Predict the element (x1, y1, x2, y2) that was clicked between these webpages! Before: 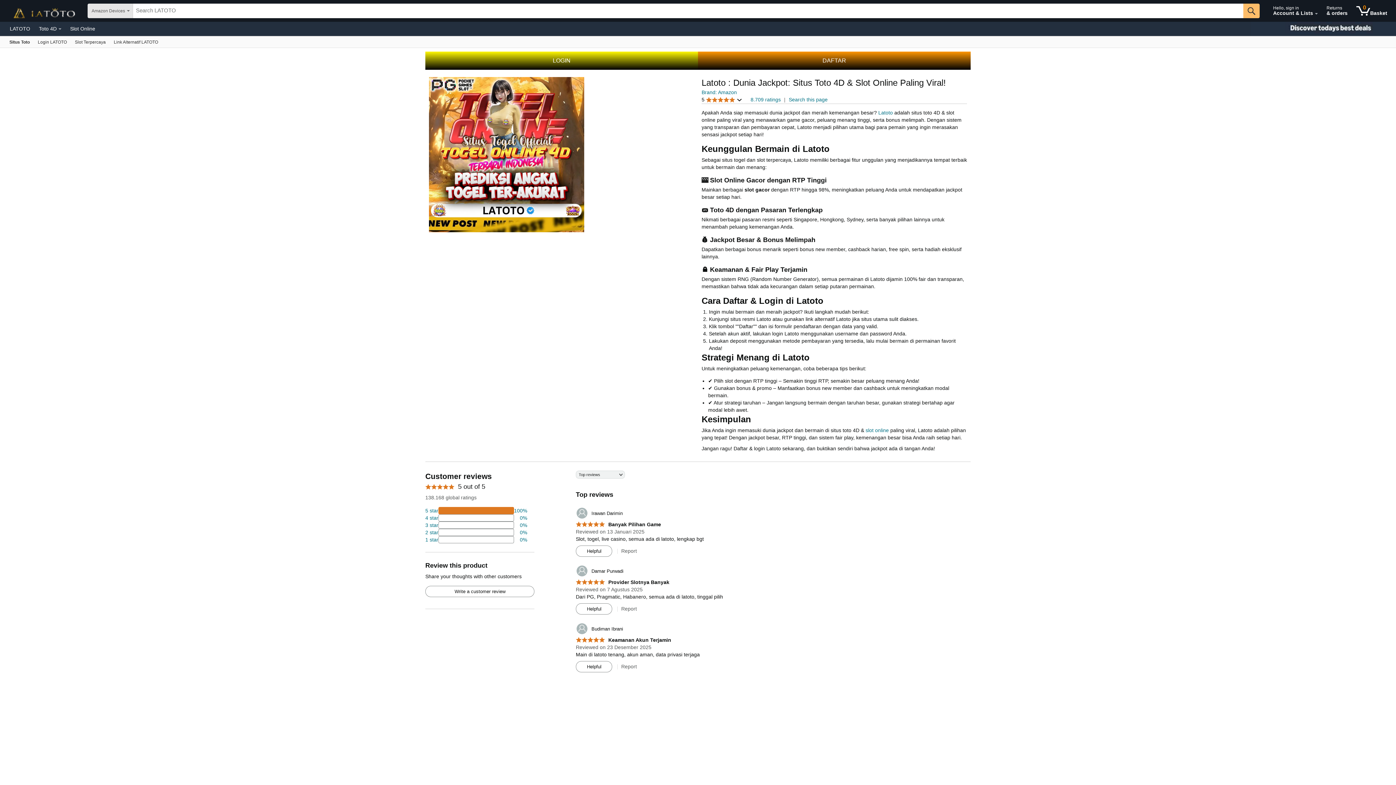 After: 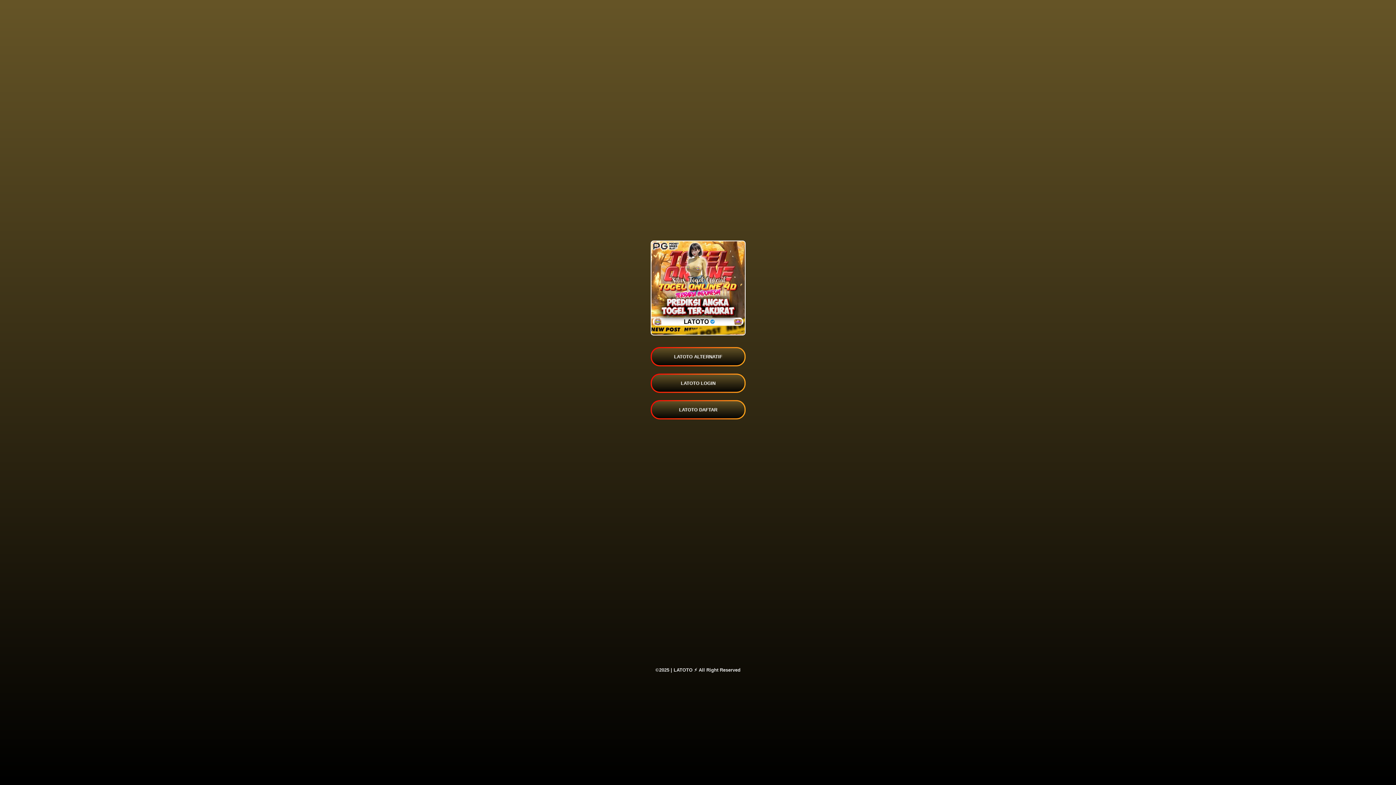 Action: bbox: (1353, 1, 1390, 20) label: 0 items in shopping basket